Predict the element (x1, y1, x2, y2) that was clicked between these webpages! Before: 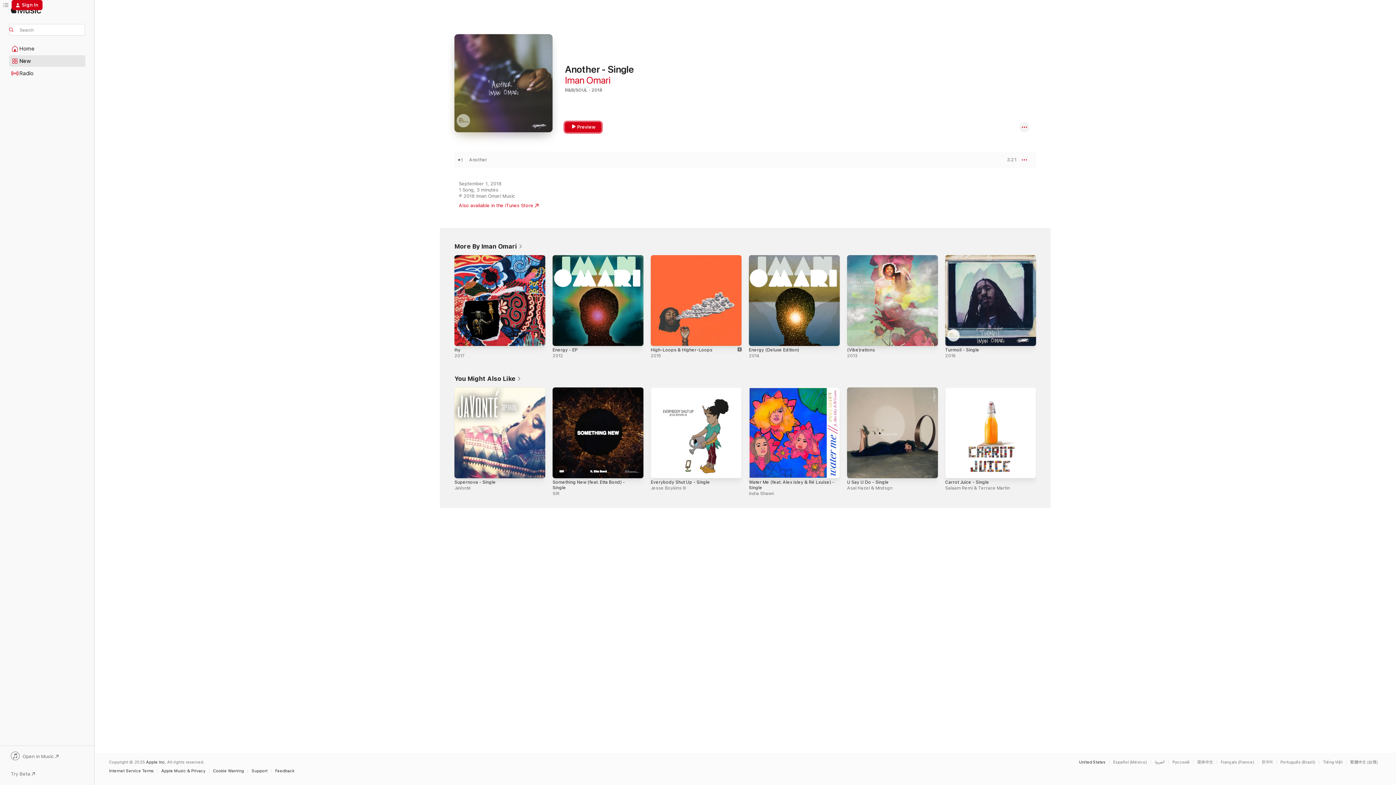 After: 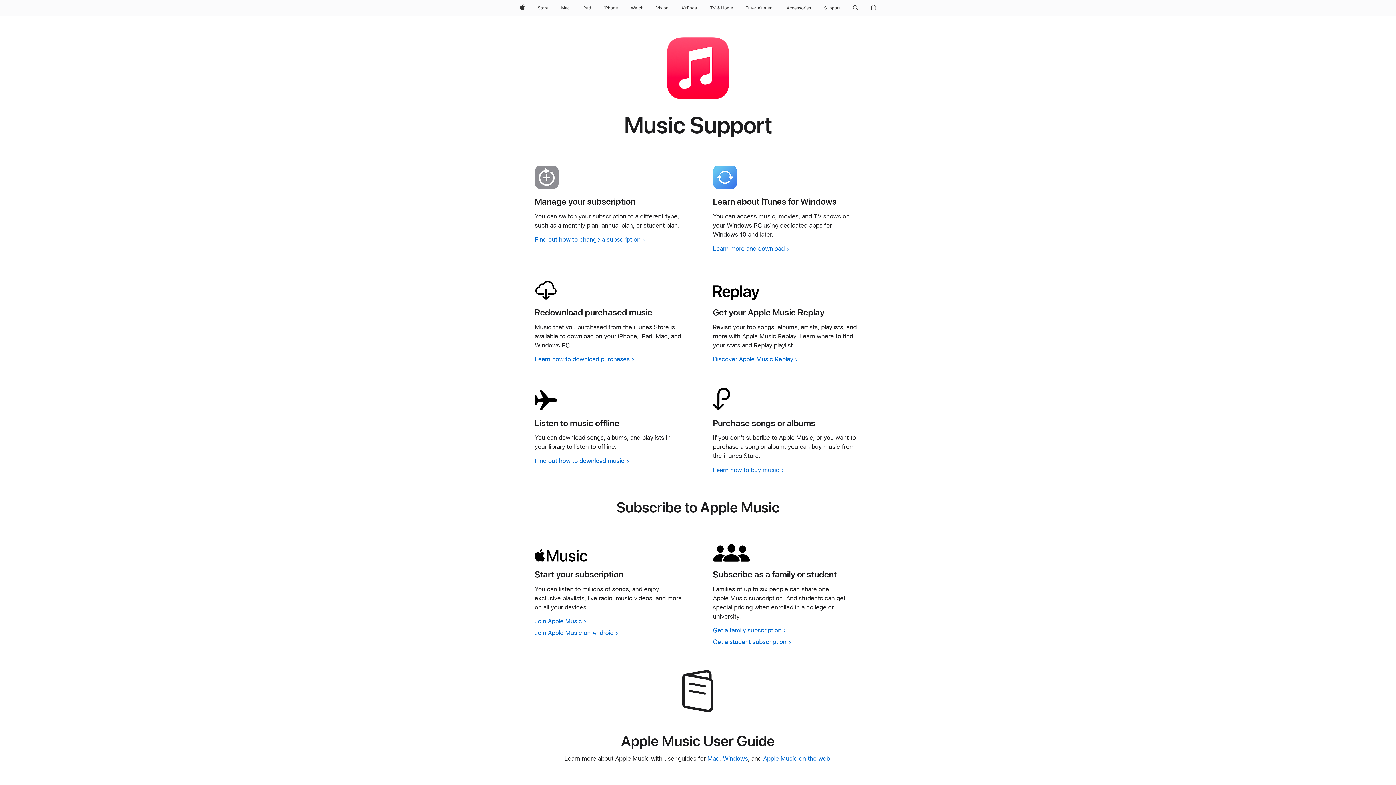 Action: label: Support bbox: (251, 769, 271, 773)